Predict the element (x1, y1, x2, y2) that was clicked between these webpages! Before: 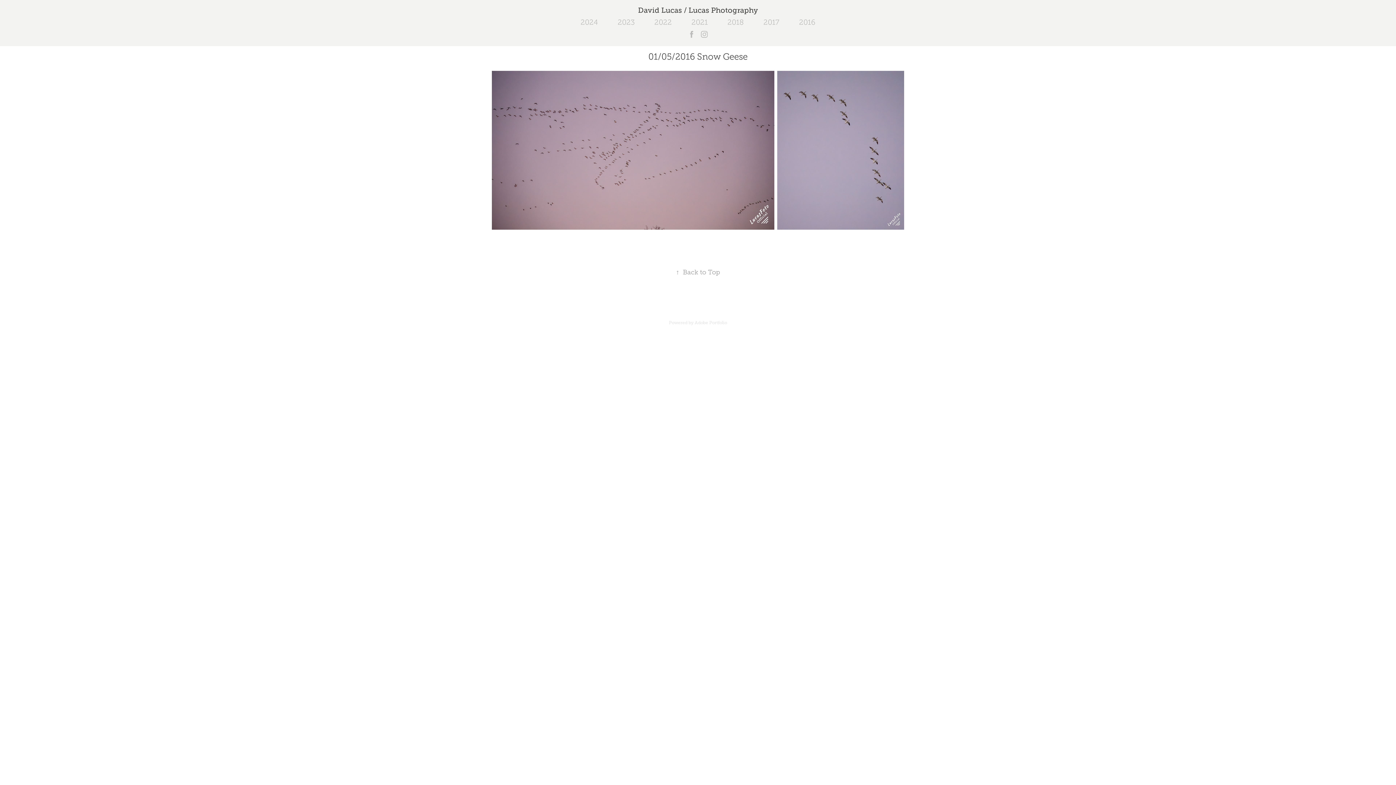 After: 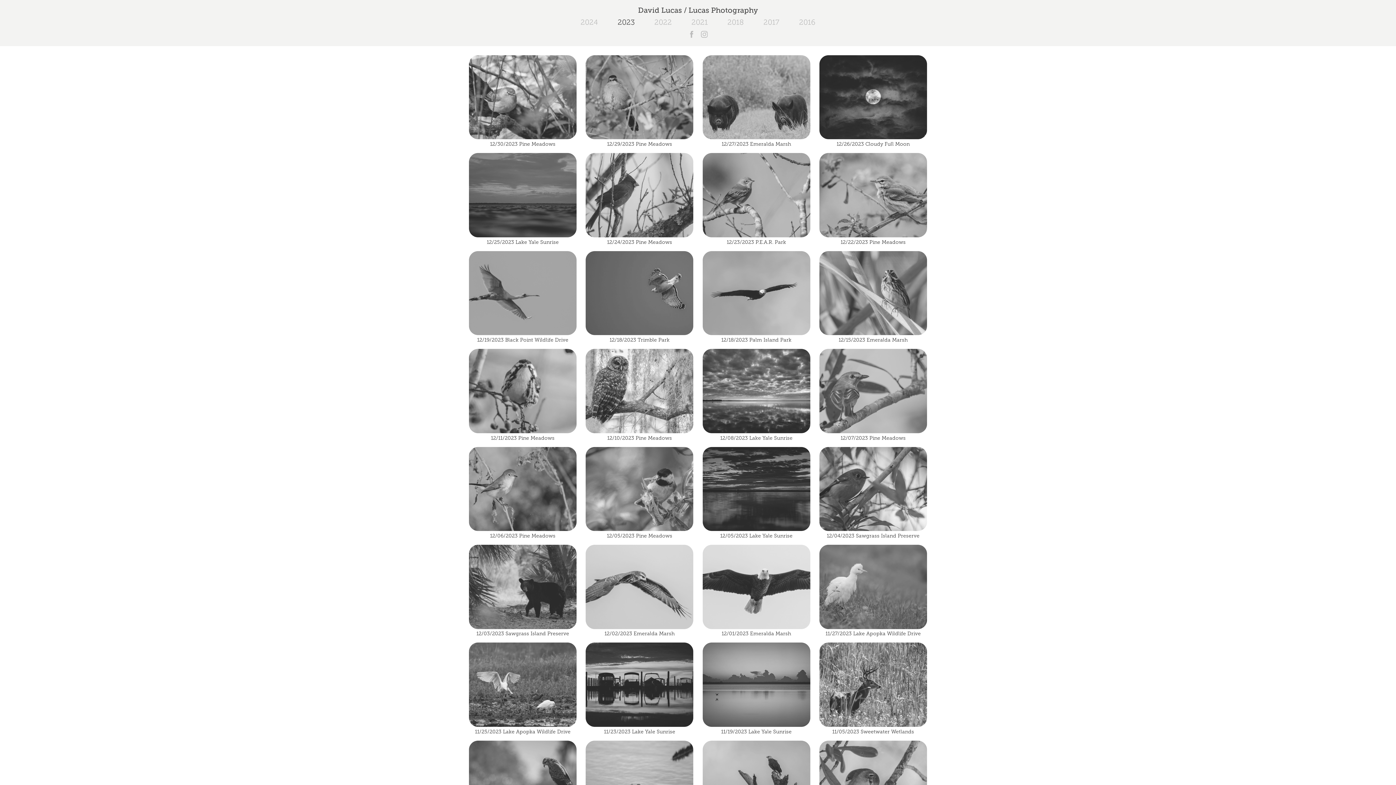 Action: label: 2023 bbox: (617, 18, 634, 26)